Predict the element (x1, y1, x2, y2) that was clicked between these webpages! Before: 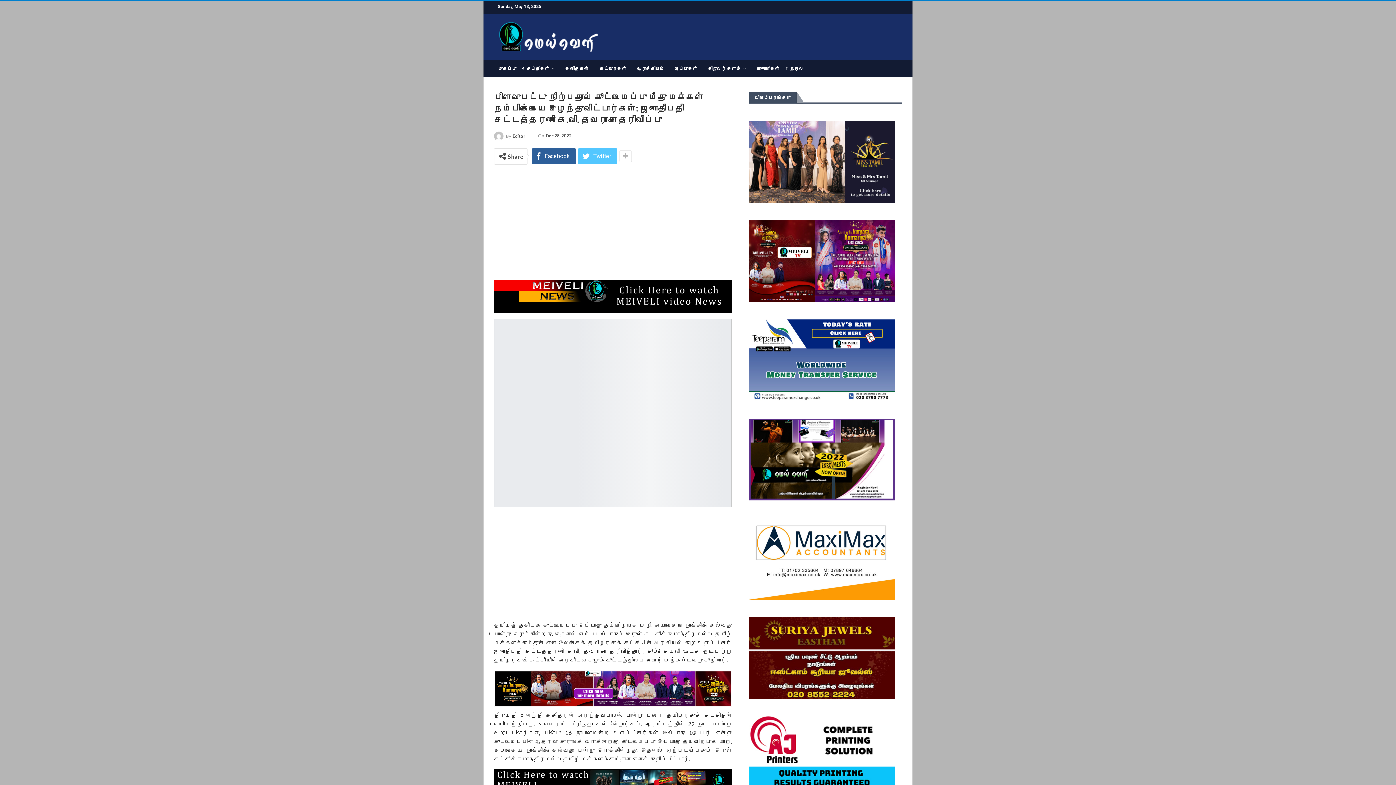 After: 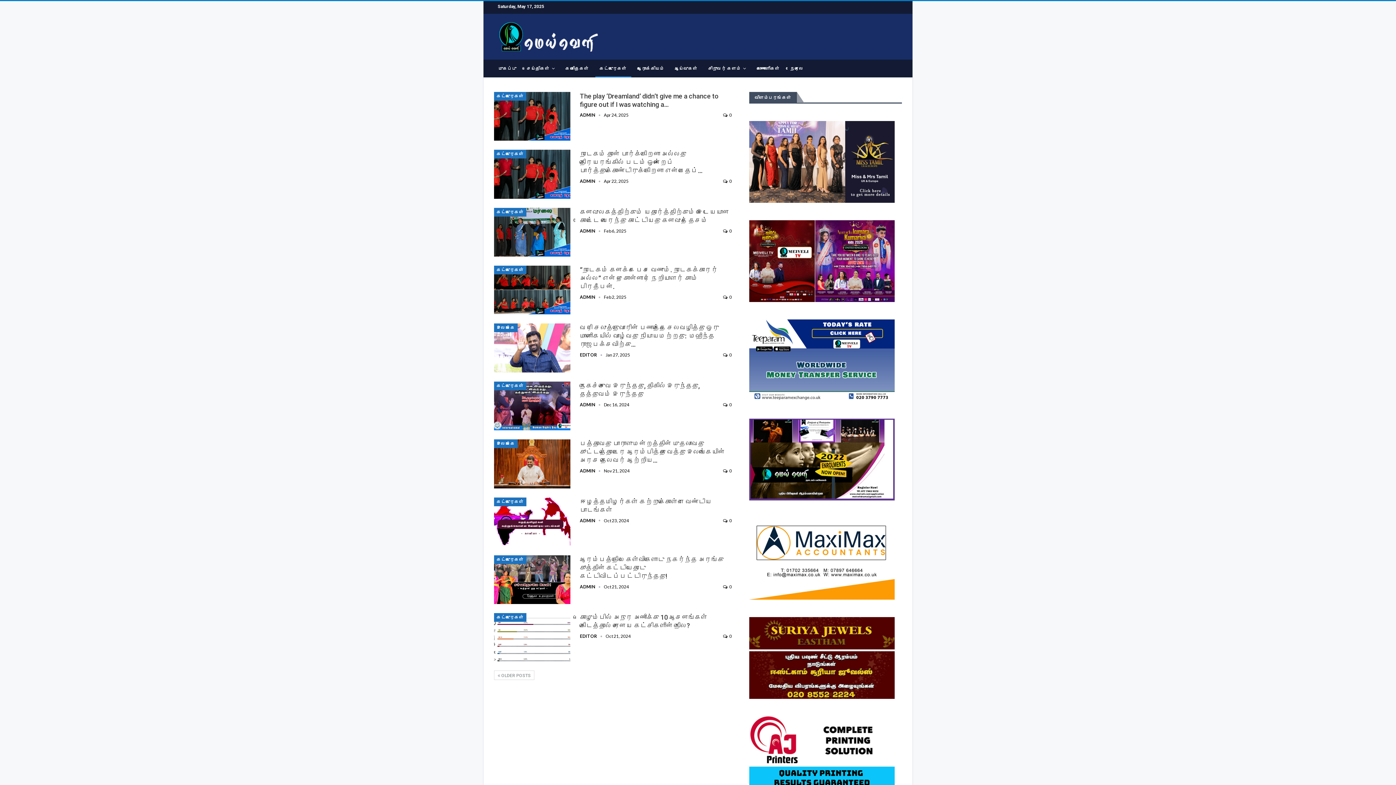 Action: label: கட்டுரைகள் bbox: (595, 60, 631, 77)